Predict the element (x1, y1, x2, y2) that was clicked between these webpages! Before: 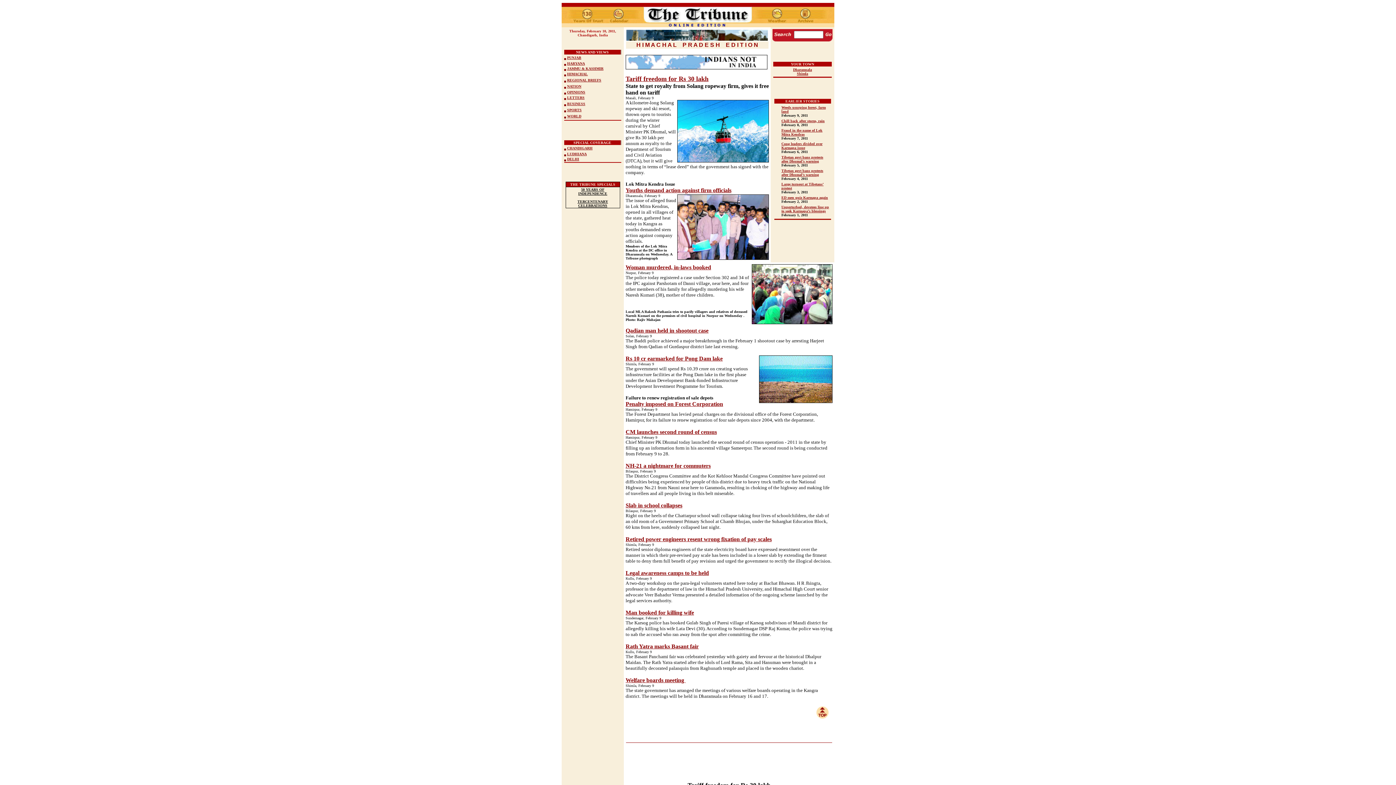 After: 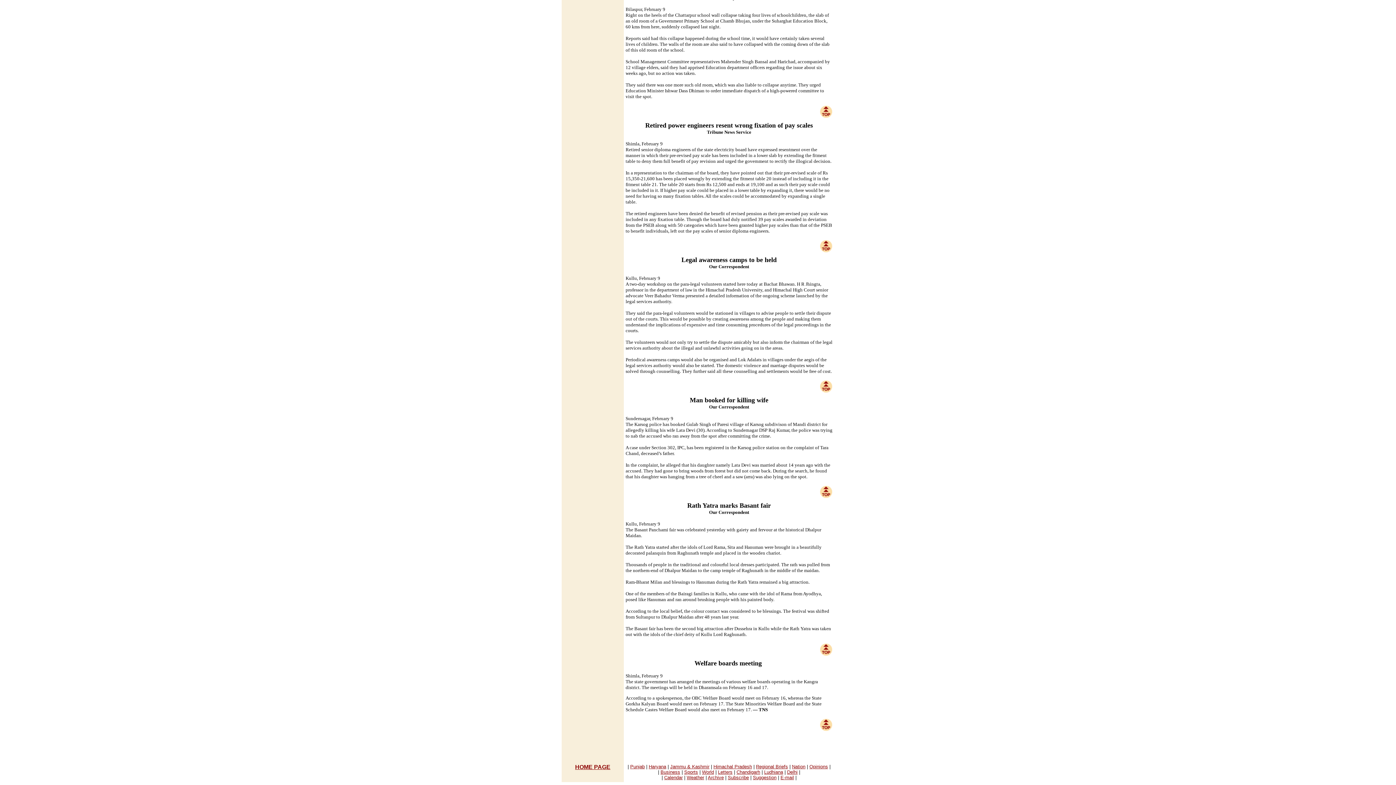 Action: bbox: (625, 536, 772, 542) label: Retired power engineers resent wrong fixation of pay scales